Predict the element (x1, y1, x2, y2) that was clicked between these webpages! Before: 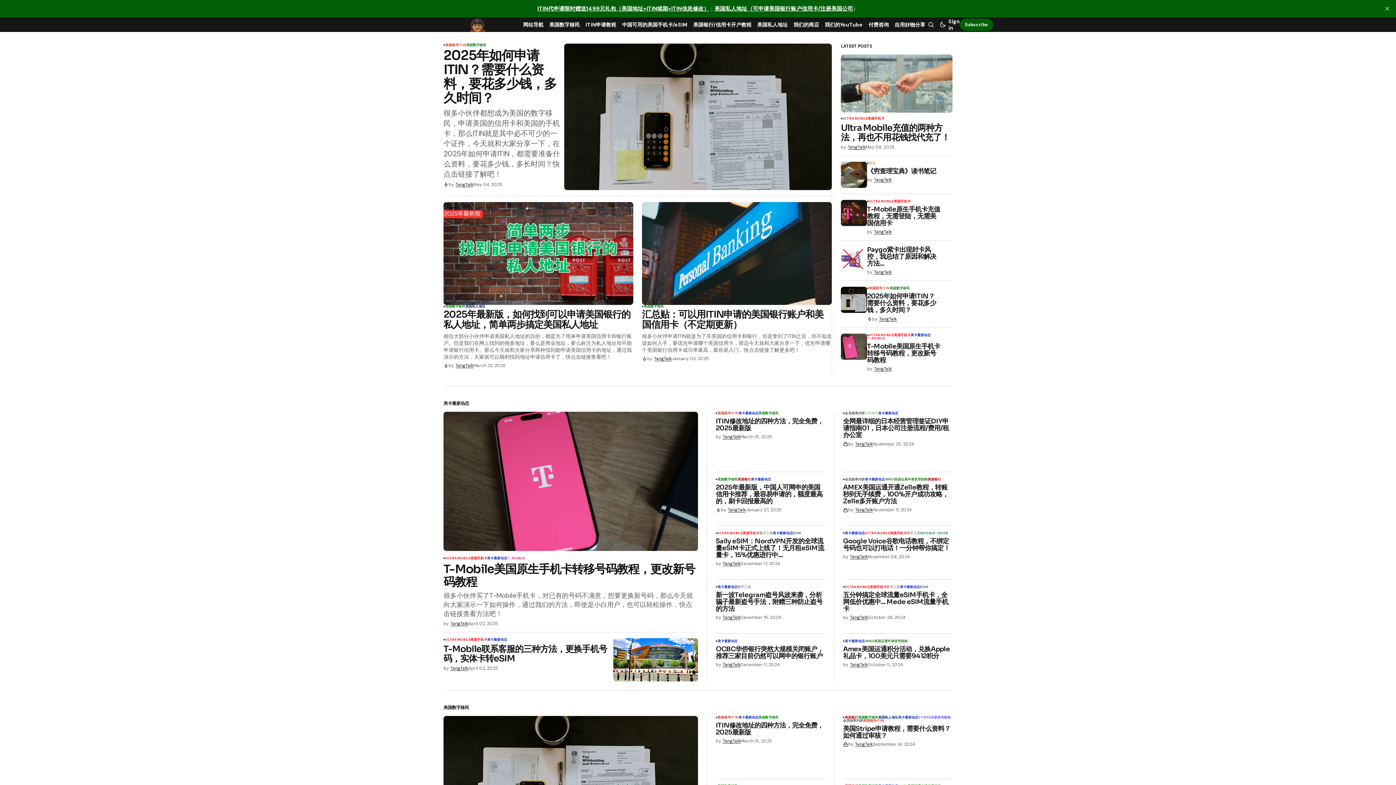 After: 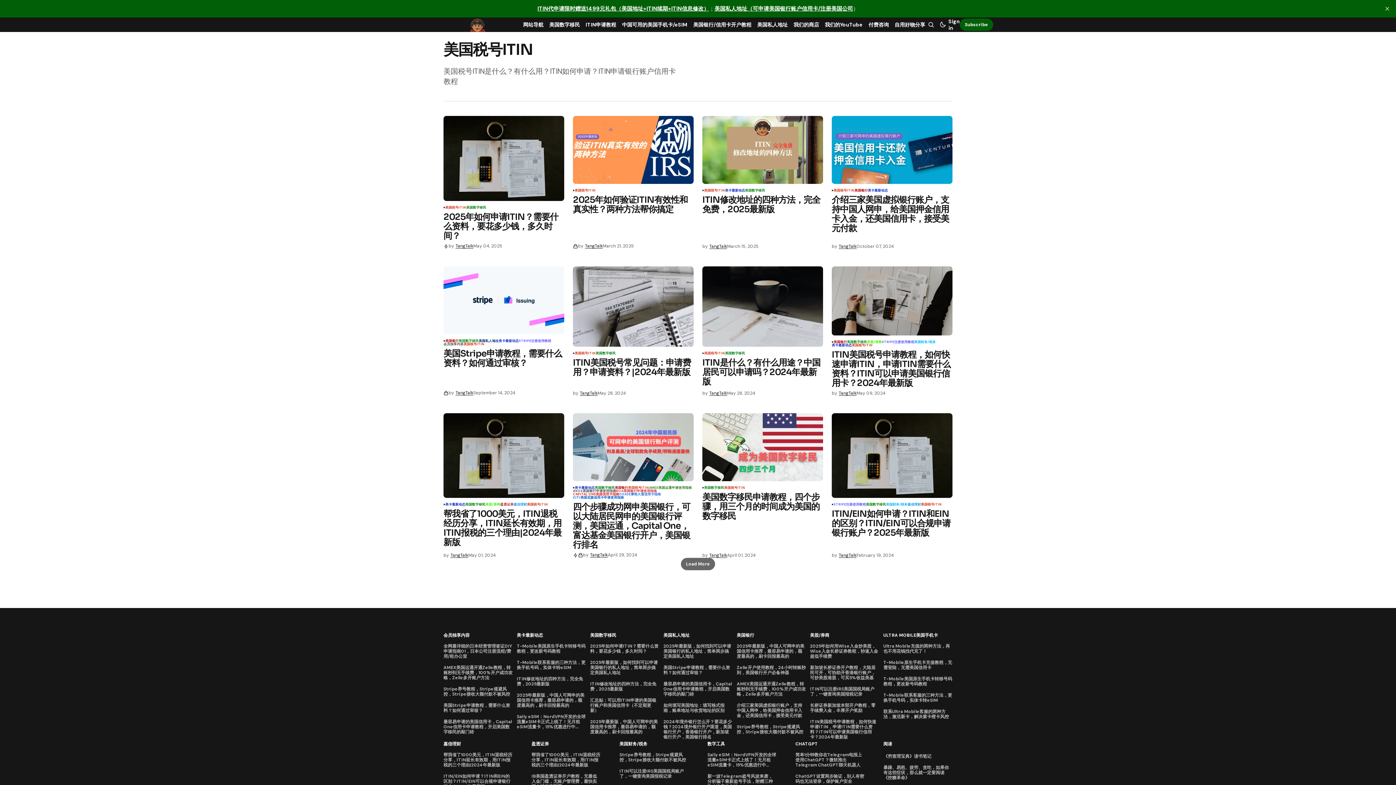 Action: bbox: (869, 287, 889, 290) label: 美国税号ITIN